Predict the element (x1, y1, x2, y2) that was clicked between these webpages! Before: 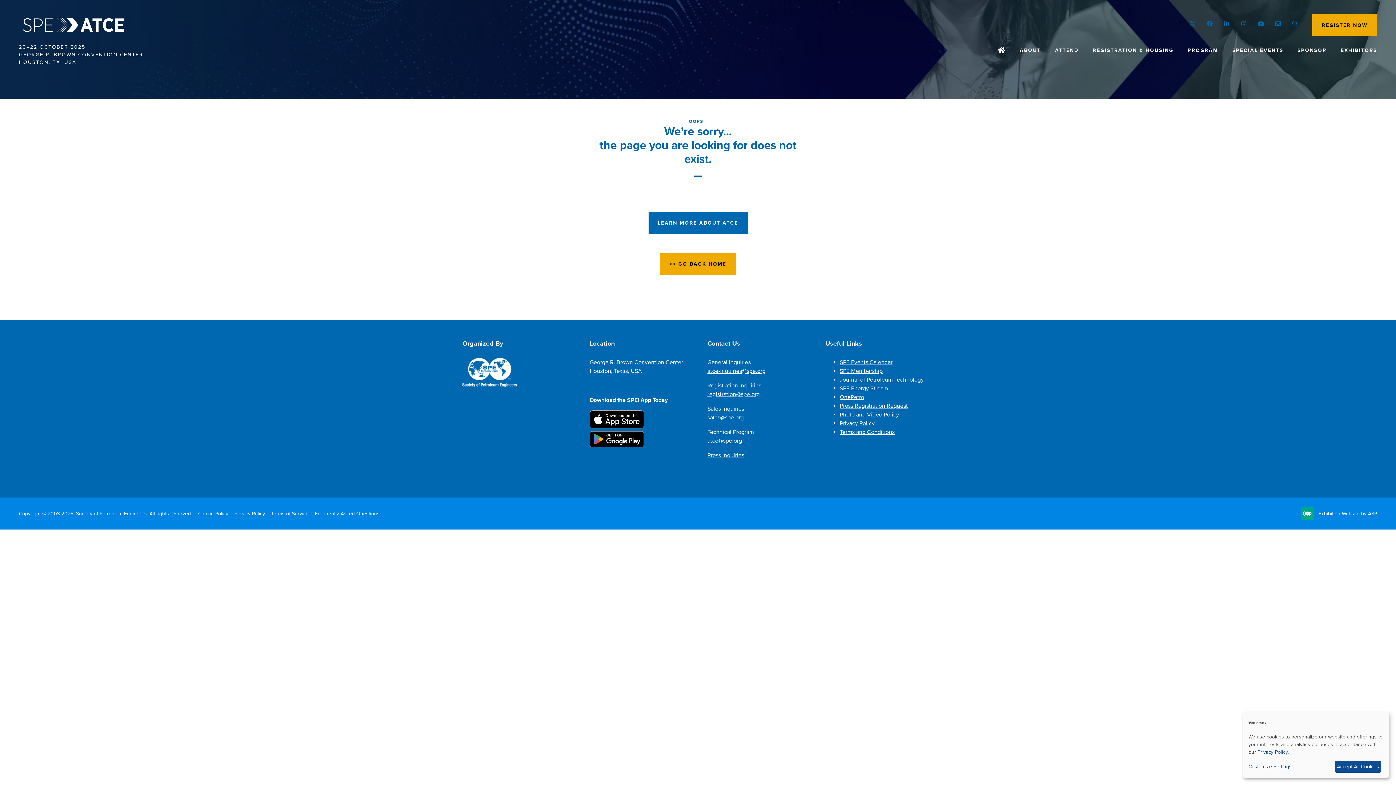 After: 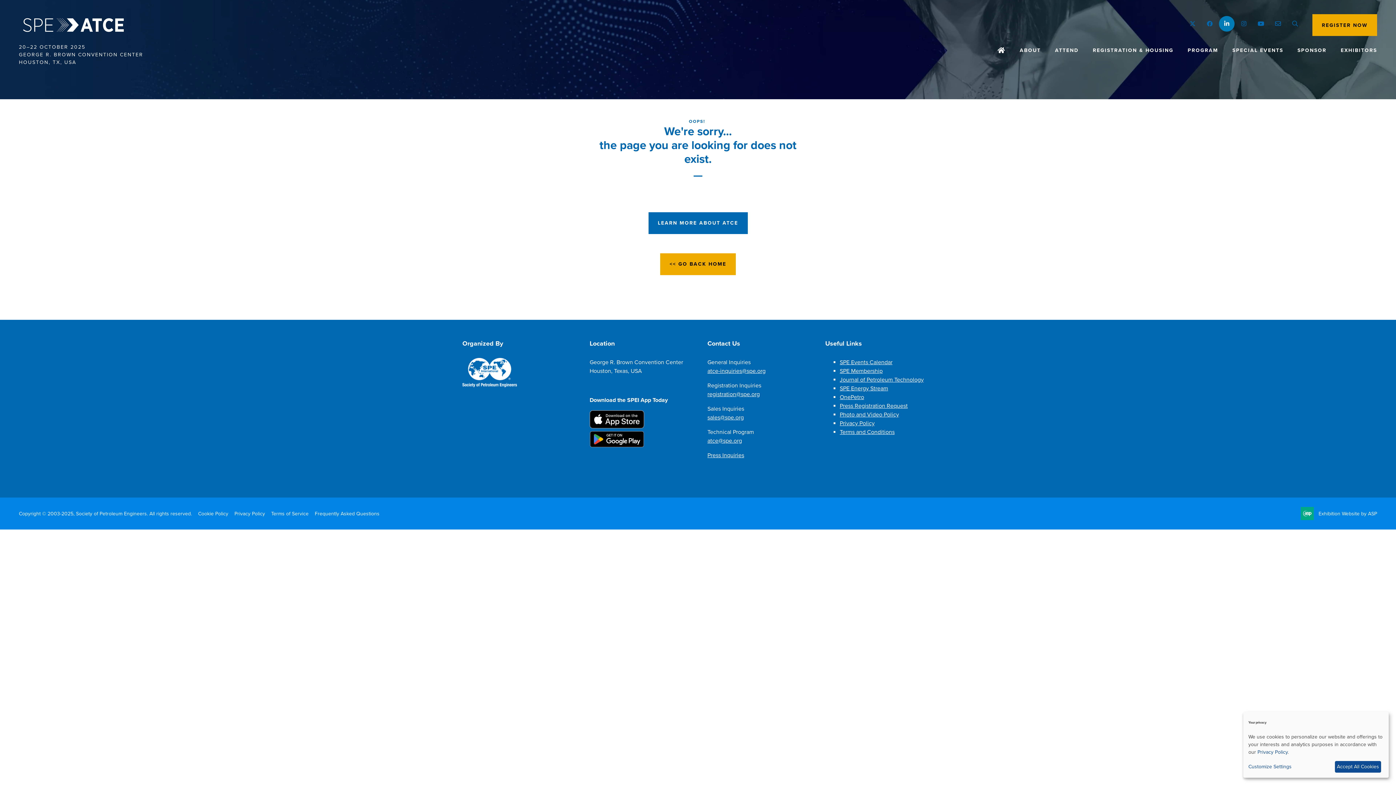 Action: bbox: (1219, 16, 1234, 31) label: LinkedIn